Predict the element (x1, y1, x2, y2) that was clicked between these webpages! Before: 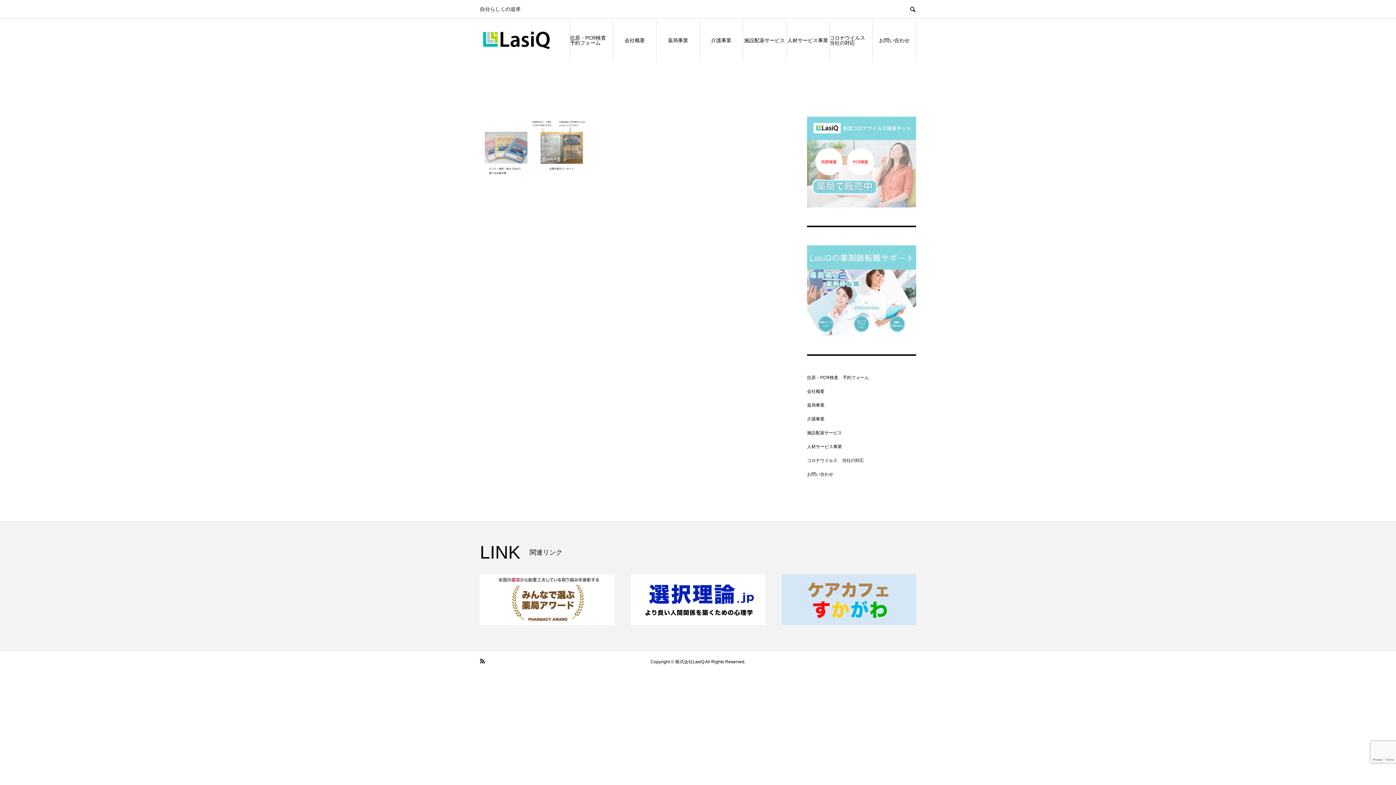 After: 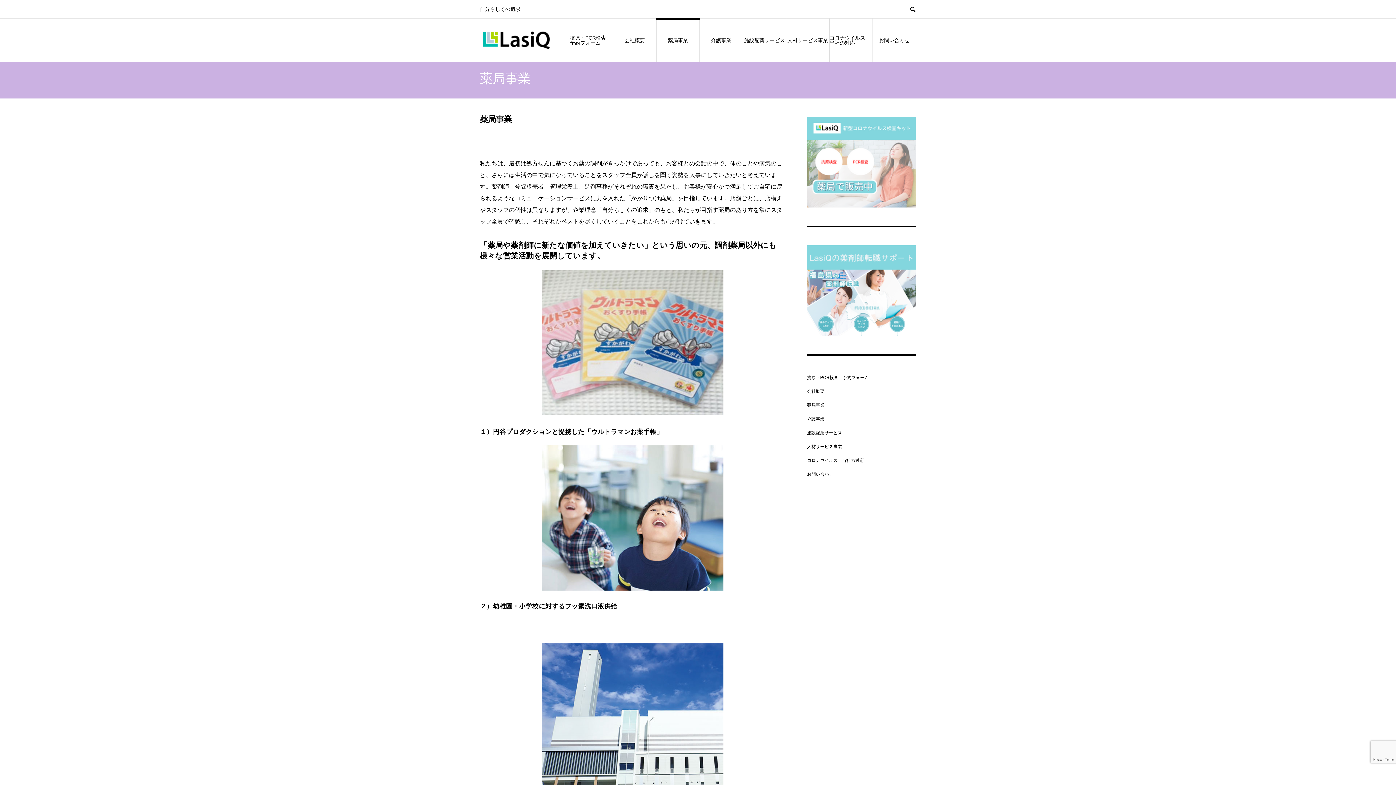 Action: label: 薬局事業 bbox: (656, 18, 699, 62)